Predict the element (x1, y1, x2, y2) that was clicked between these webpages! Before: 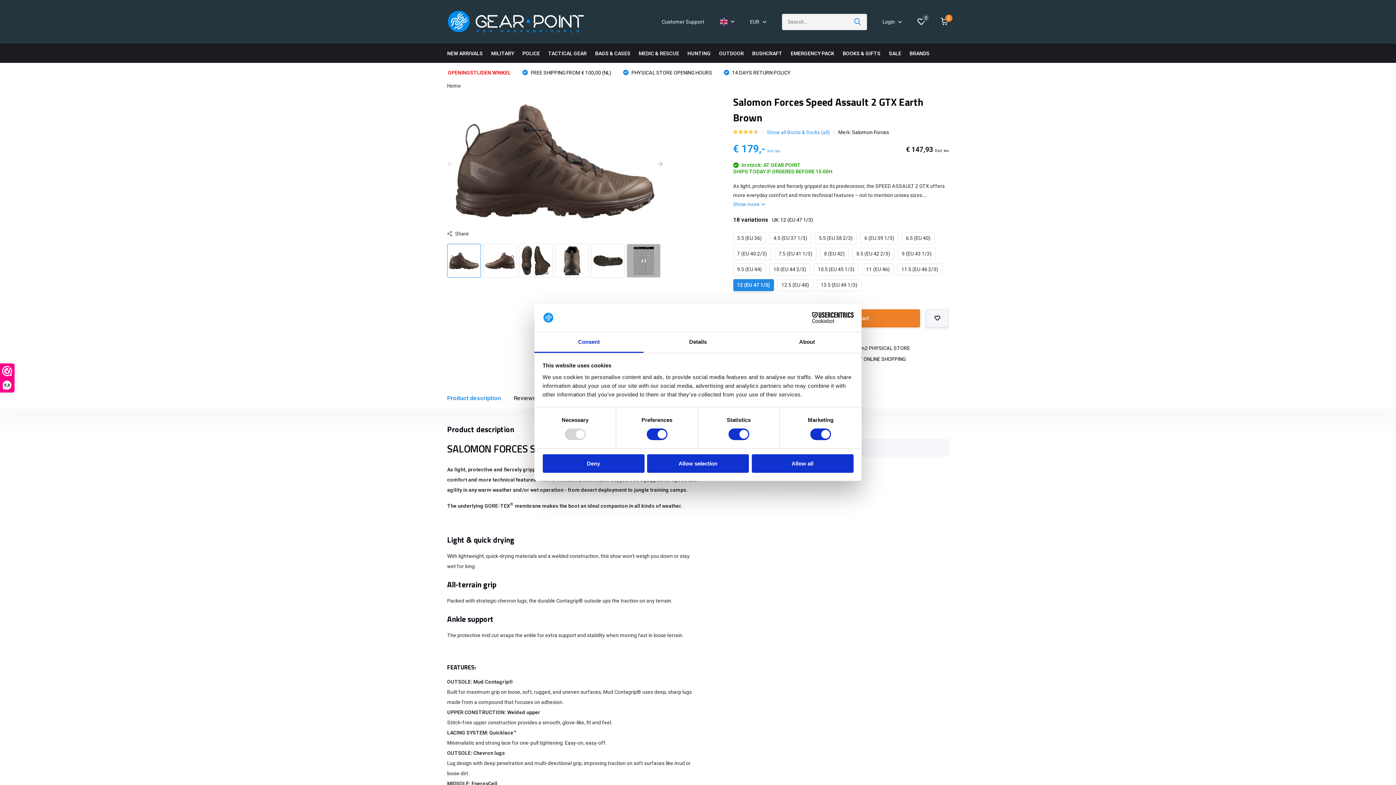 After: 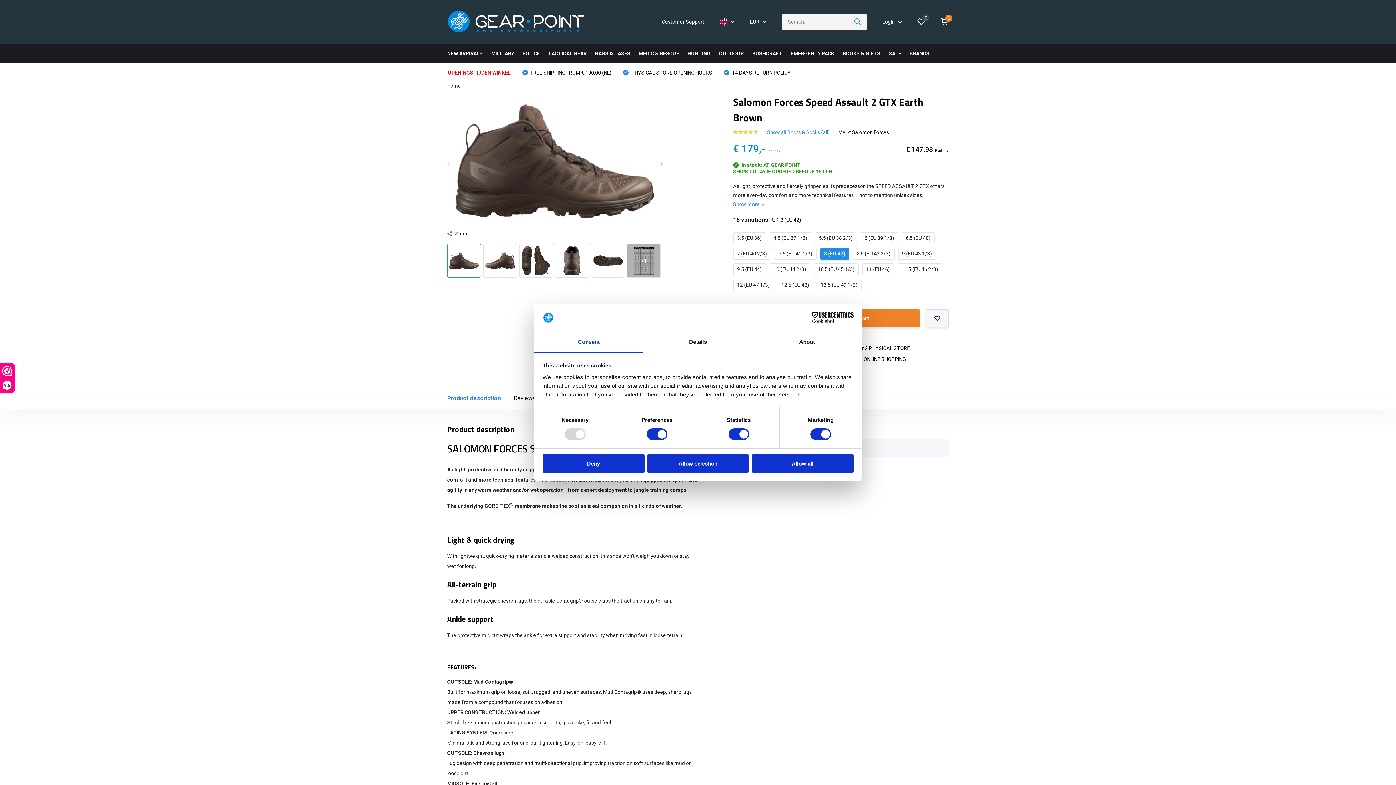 Action: bbox: (820, 247, 848, 259) label: 8 (EU 42)